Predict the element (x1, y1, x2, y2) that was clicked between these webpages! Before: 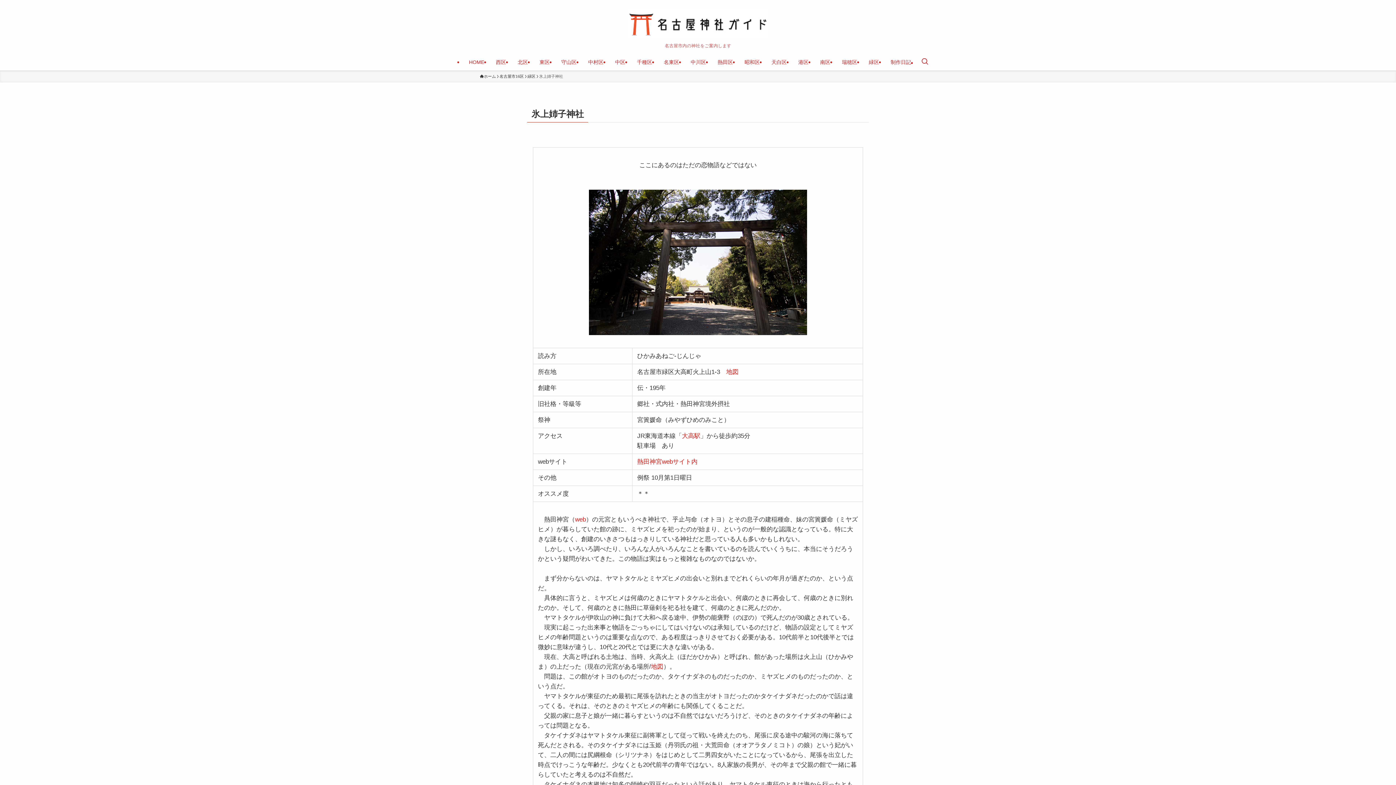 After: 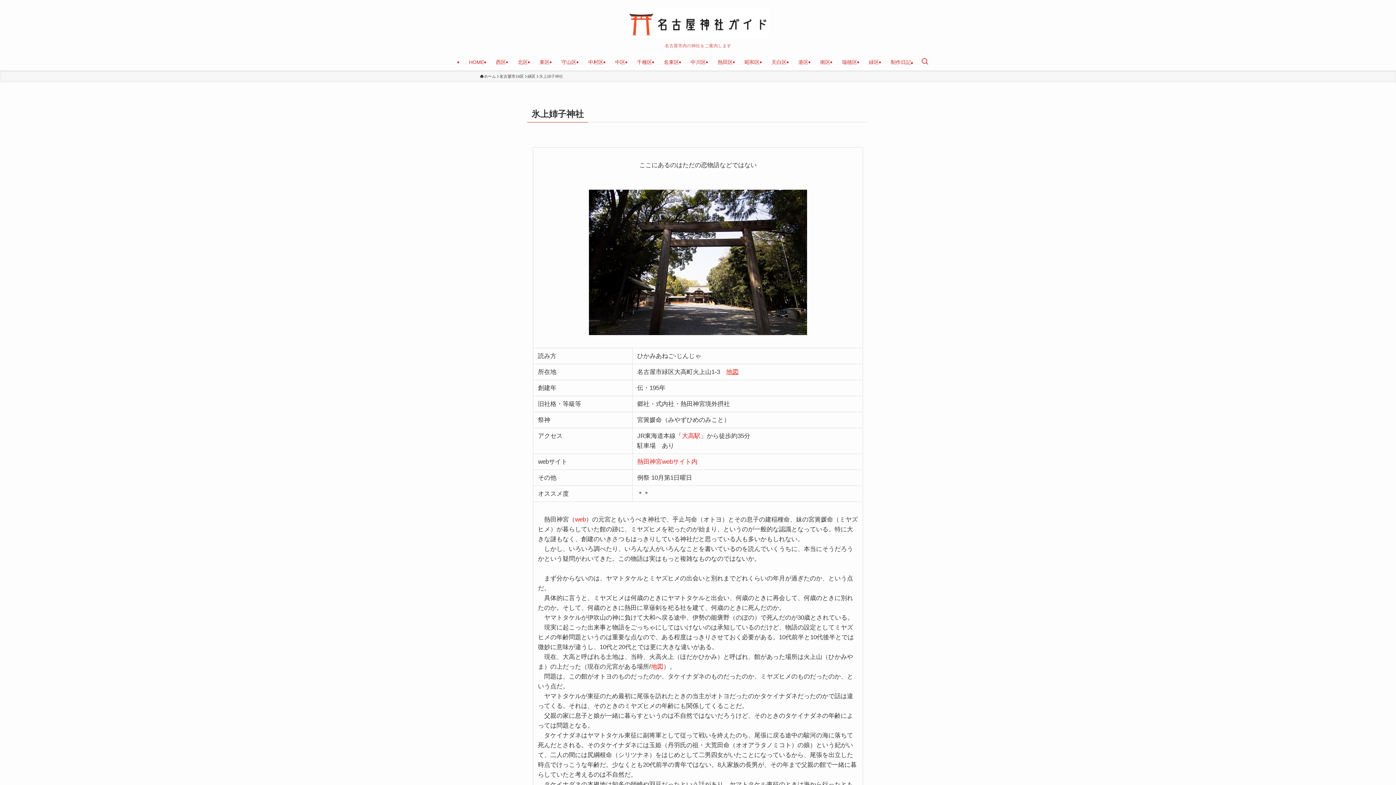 Action: bbox: (726, 368, 738, 375) label: 地図